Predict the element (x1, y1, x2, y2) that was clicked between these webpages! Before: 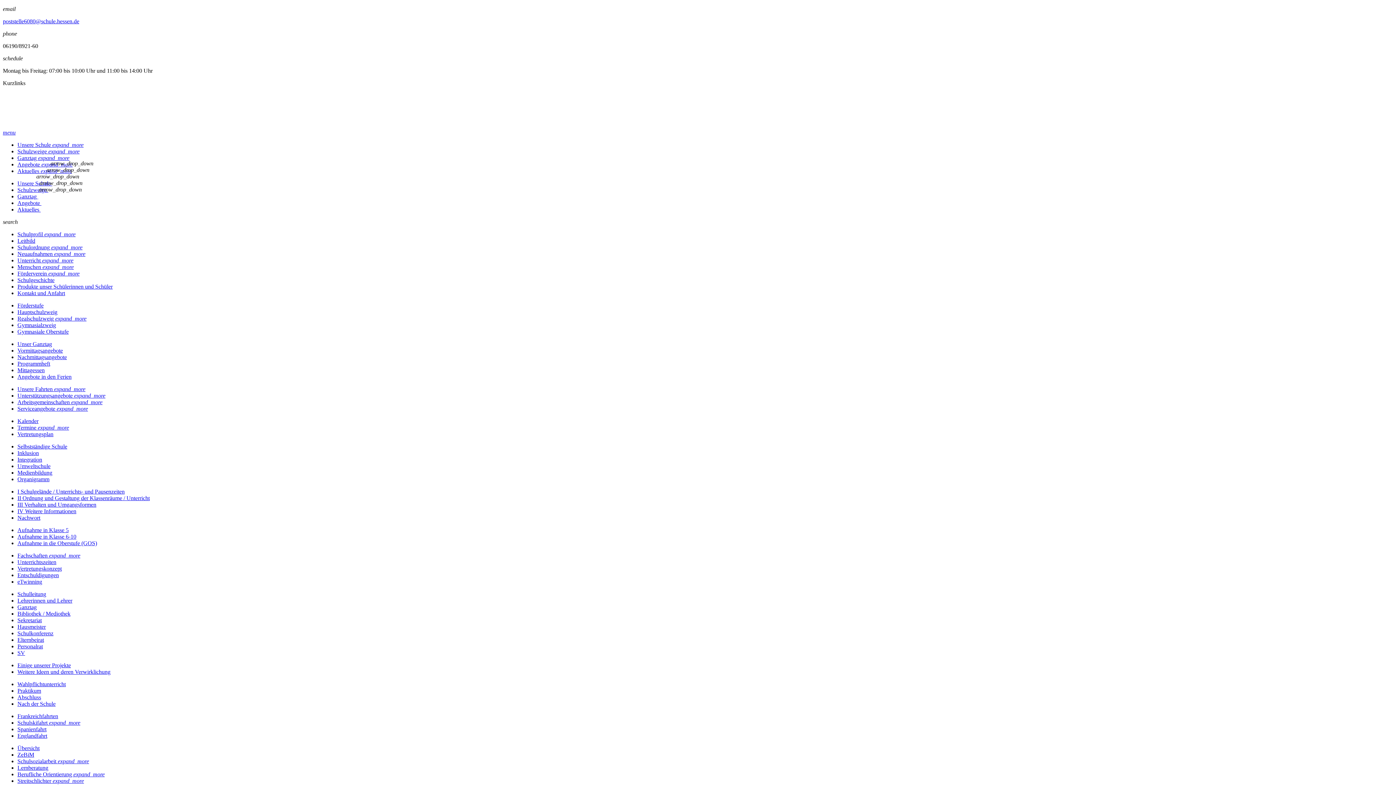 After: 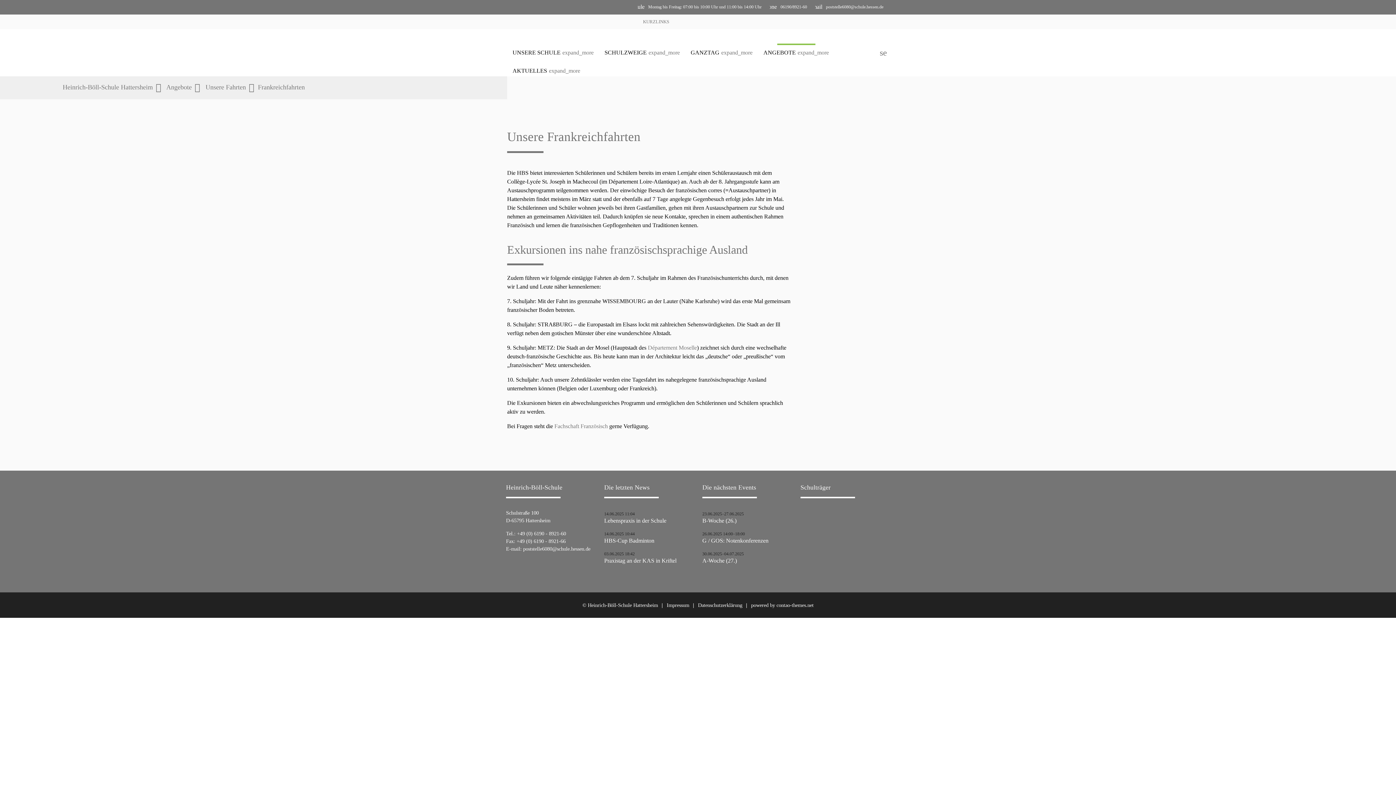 Action: label: Frankreichfahrten bbox: (17, 713, 58, 719)